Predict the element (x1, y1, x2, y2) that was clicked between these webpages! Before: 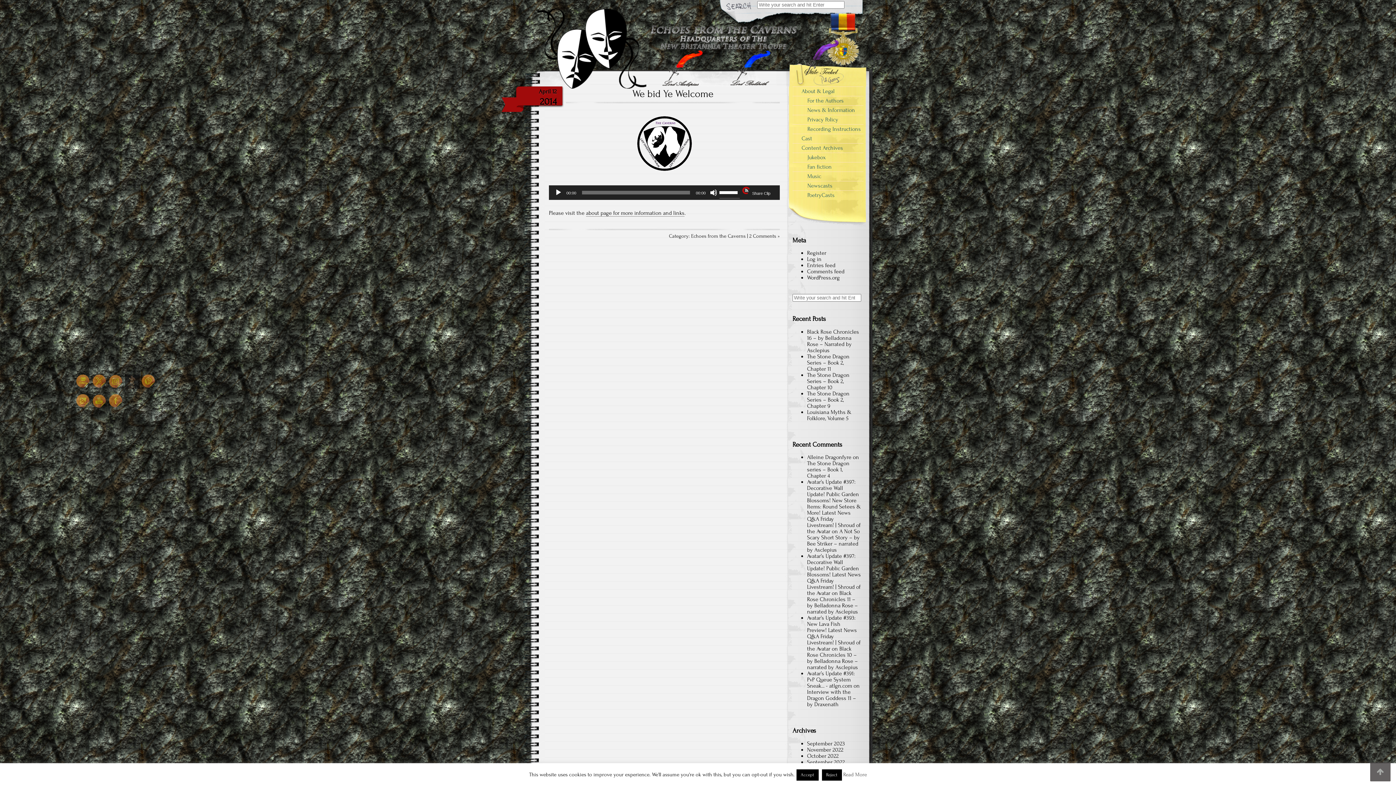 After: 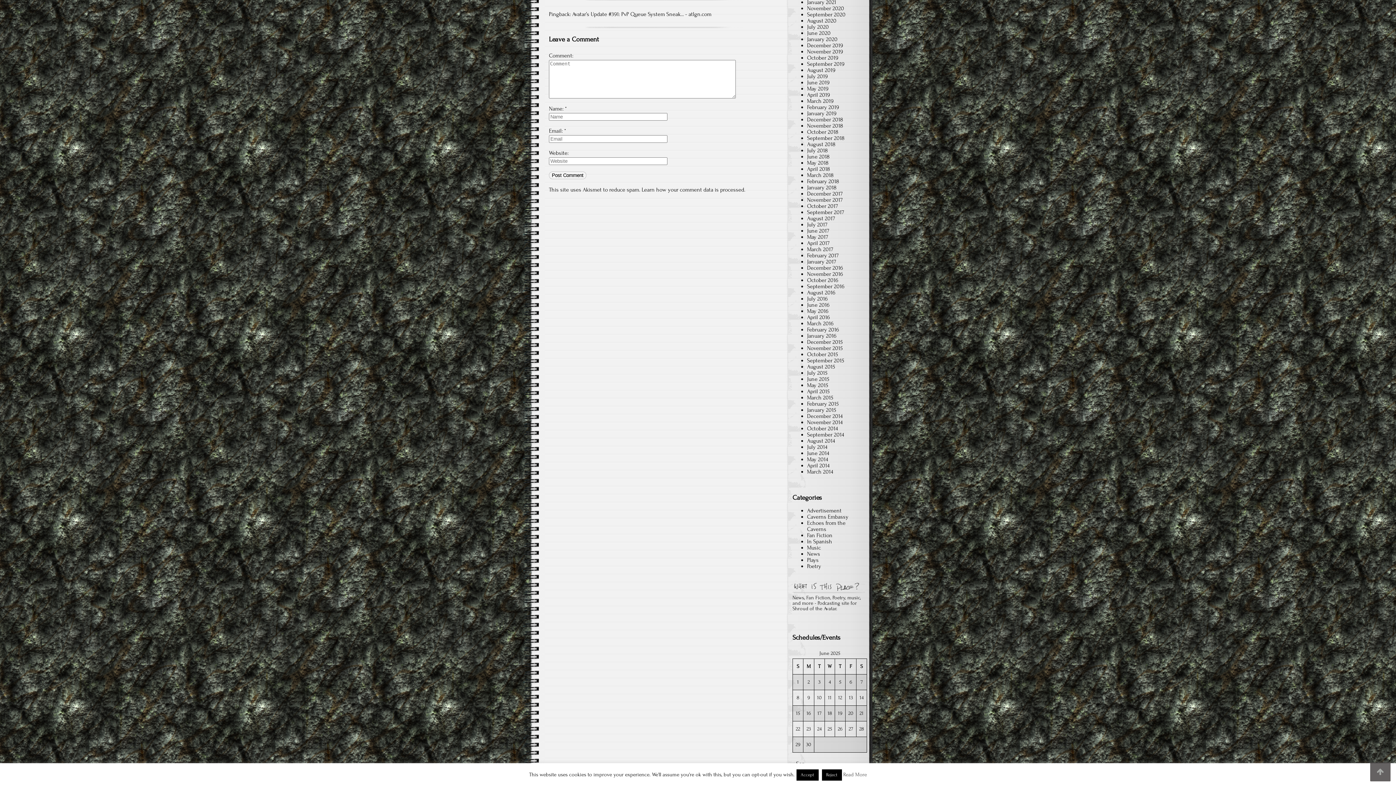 Action: label: Interview with the Dragon Goddess 11 – by Draxenath bbox: (807, 689, 856, 708)